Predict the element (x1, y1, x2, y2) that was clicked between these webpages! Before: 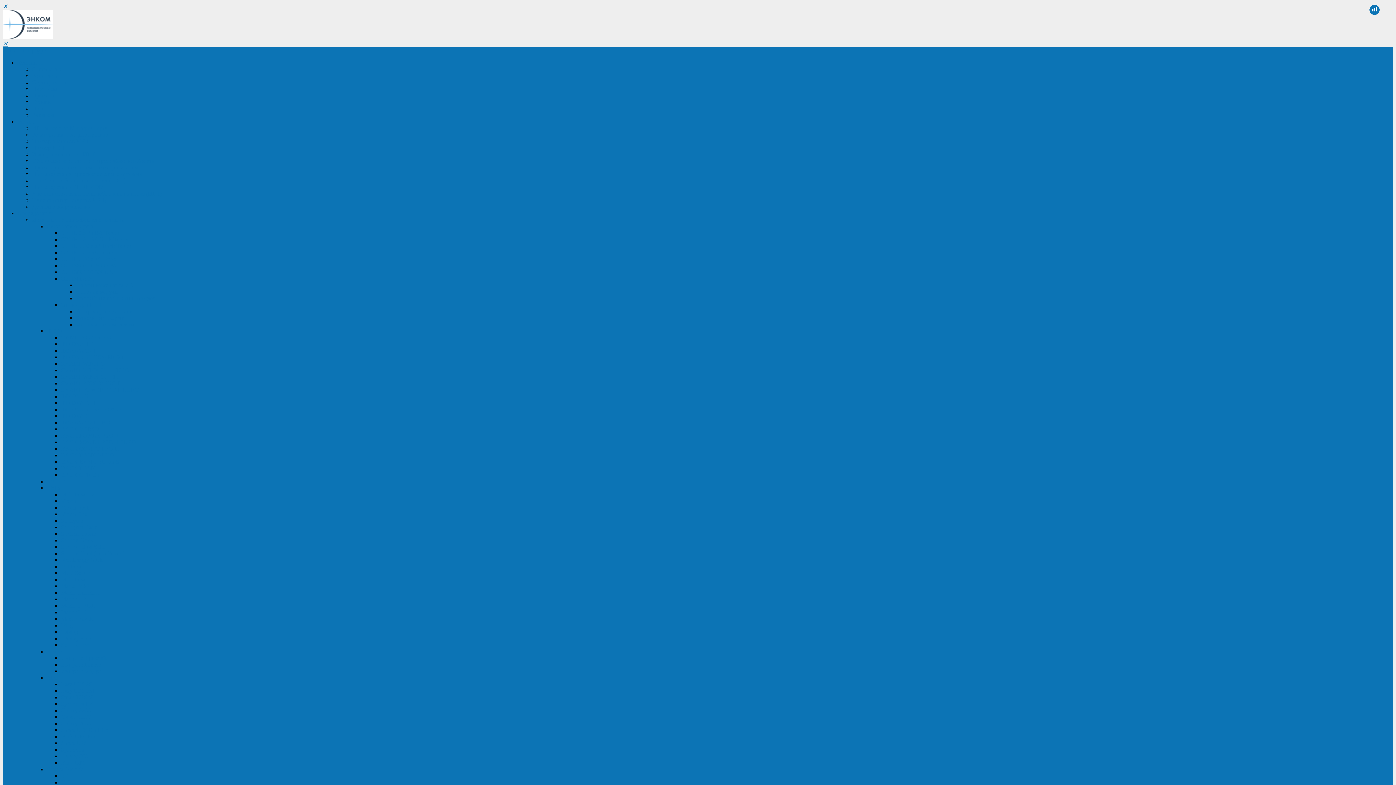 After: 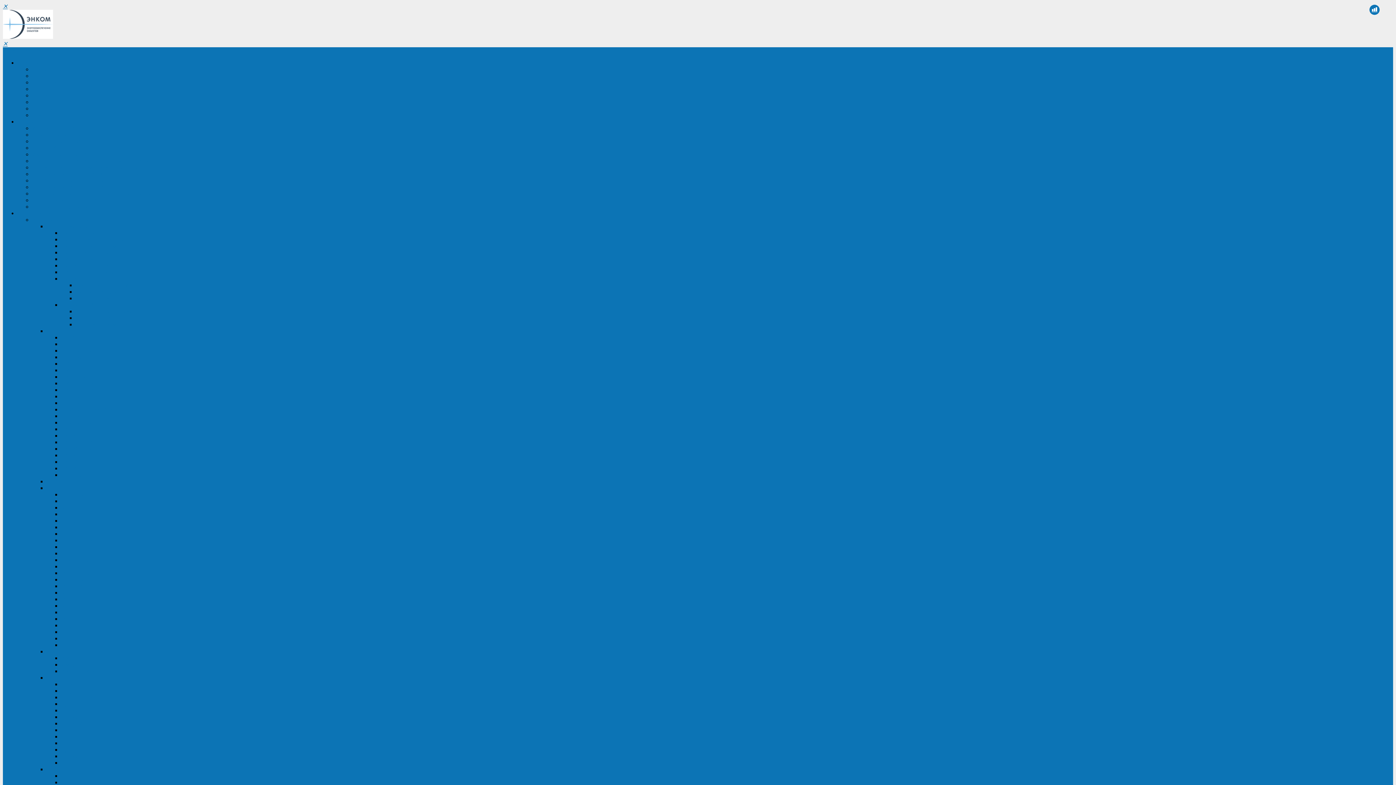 Action: bbox: (61, 465, 96, 471) label: BACK BASIC